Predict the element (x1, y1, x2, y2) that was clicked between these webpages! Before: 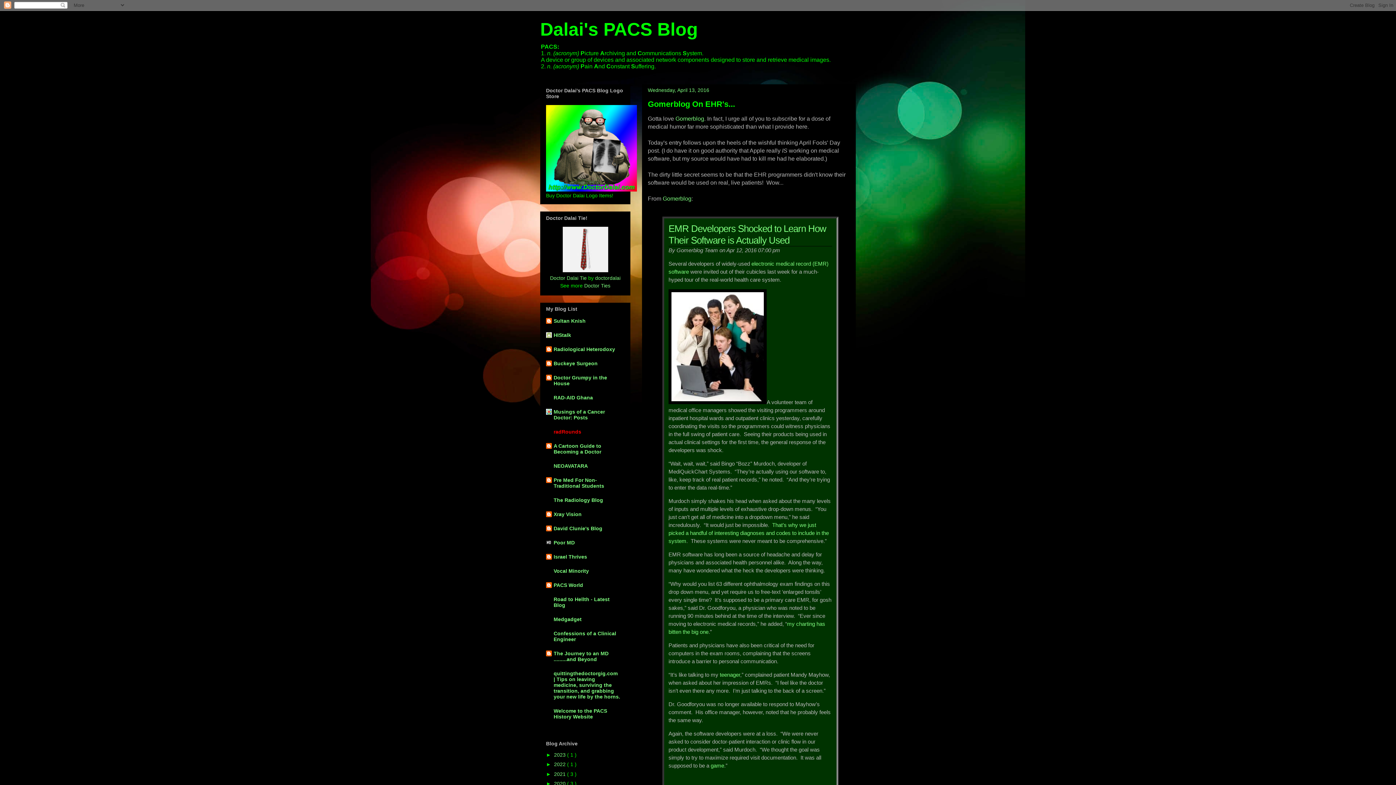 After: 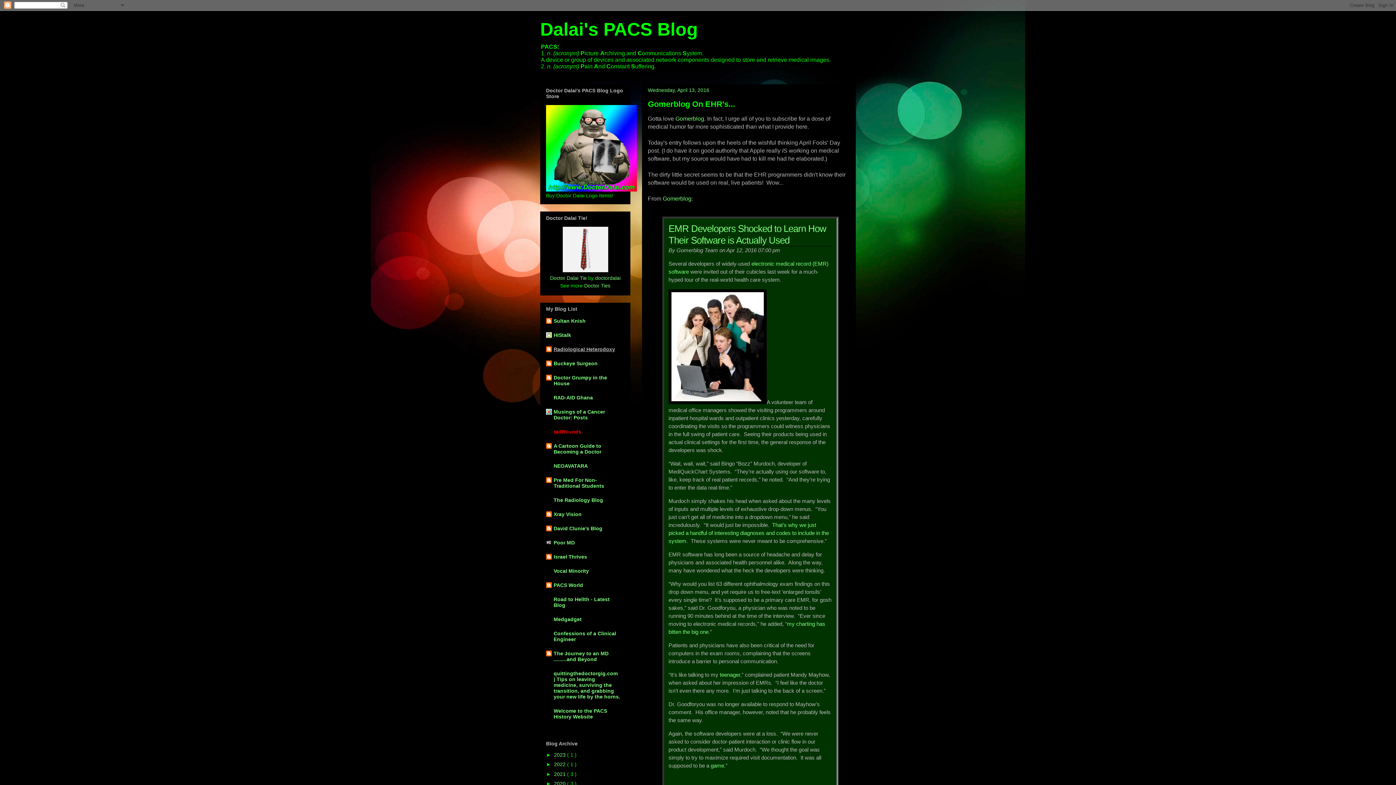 Action: bbox: (553, 346, 615, 352) label: Radiological Heterodoxy